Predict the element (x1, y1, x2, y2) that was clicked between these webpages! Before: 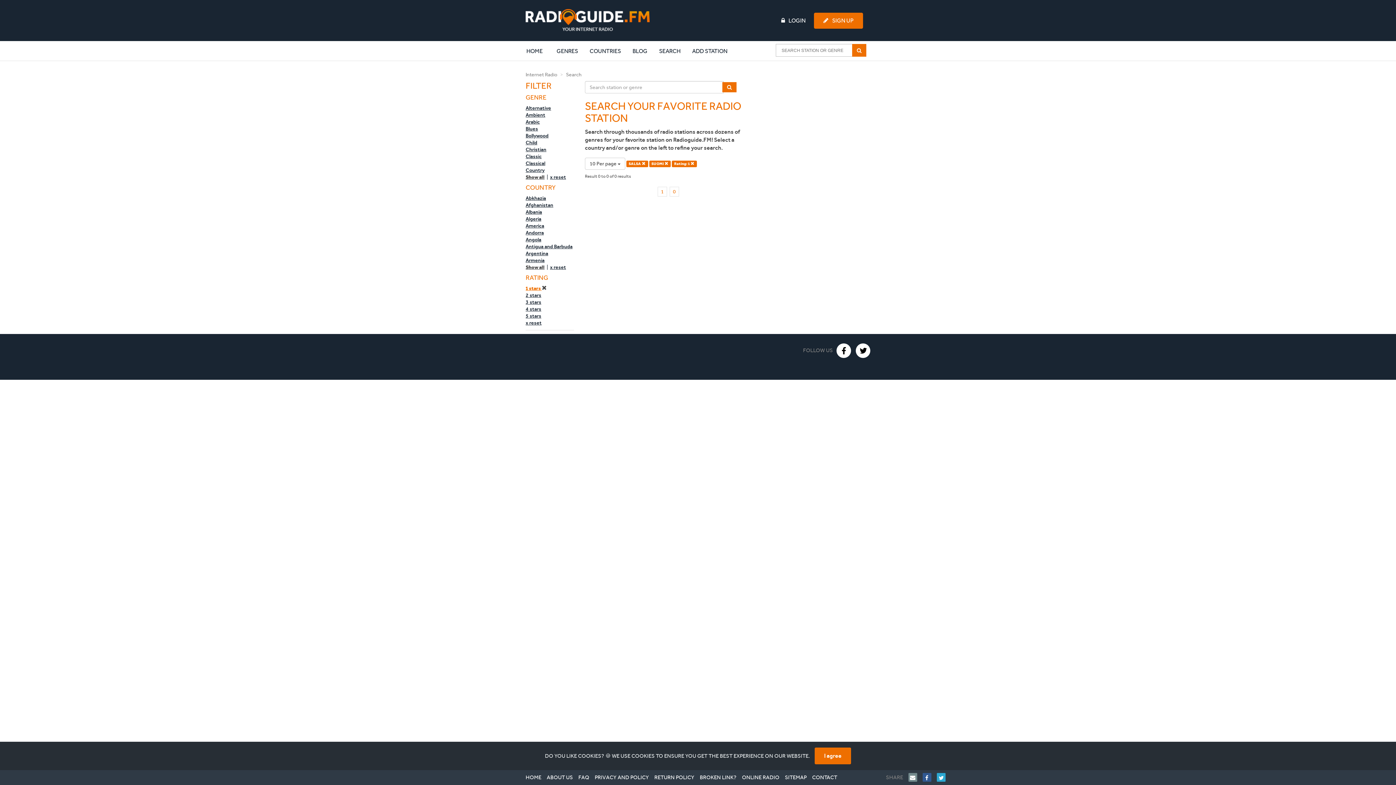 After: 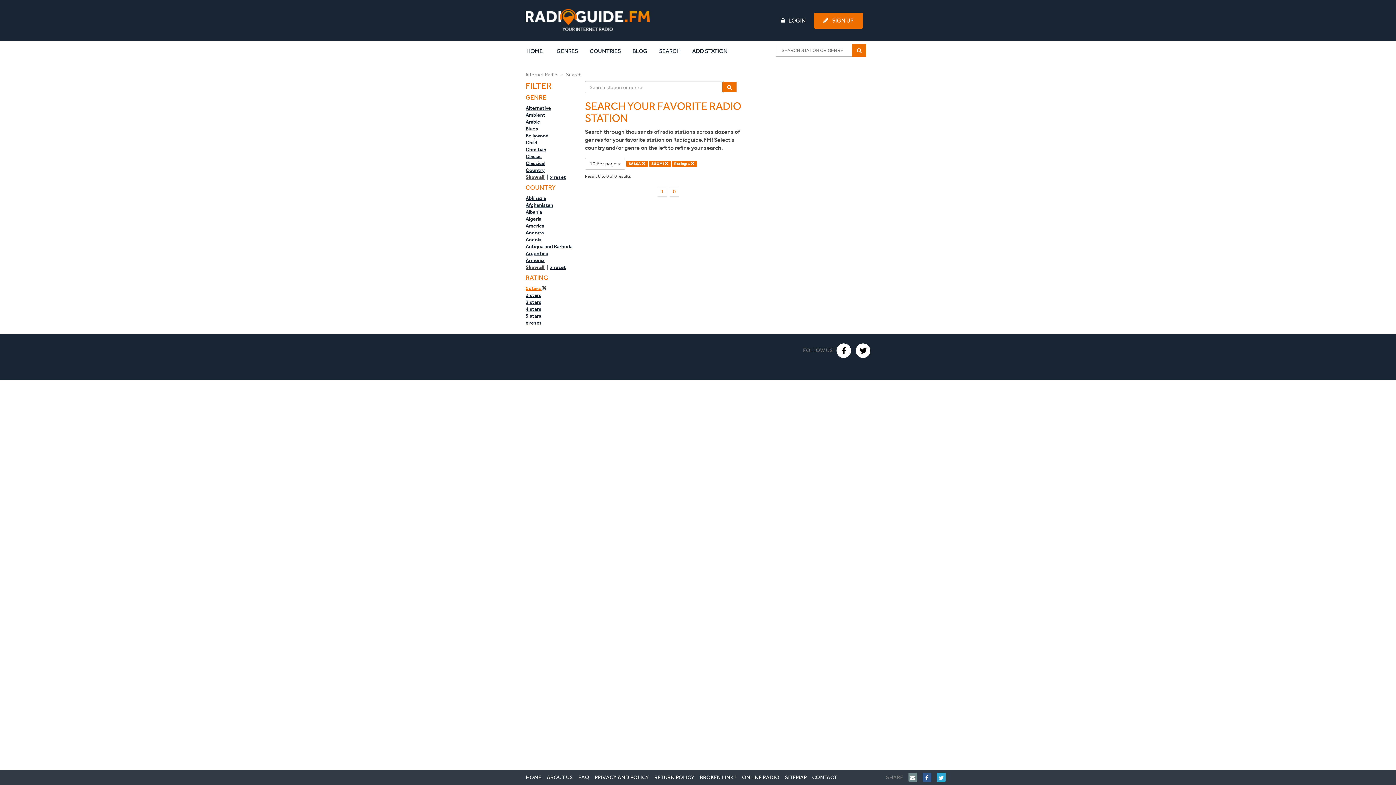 Action: bbox: (814, 748, 851, 764) label: Close